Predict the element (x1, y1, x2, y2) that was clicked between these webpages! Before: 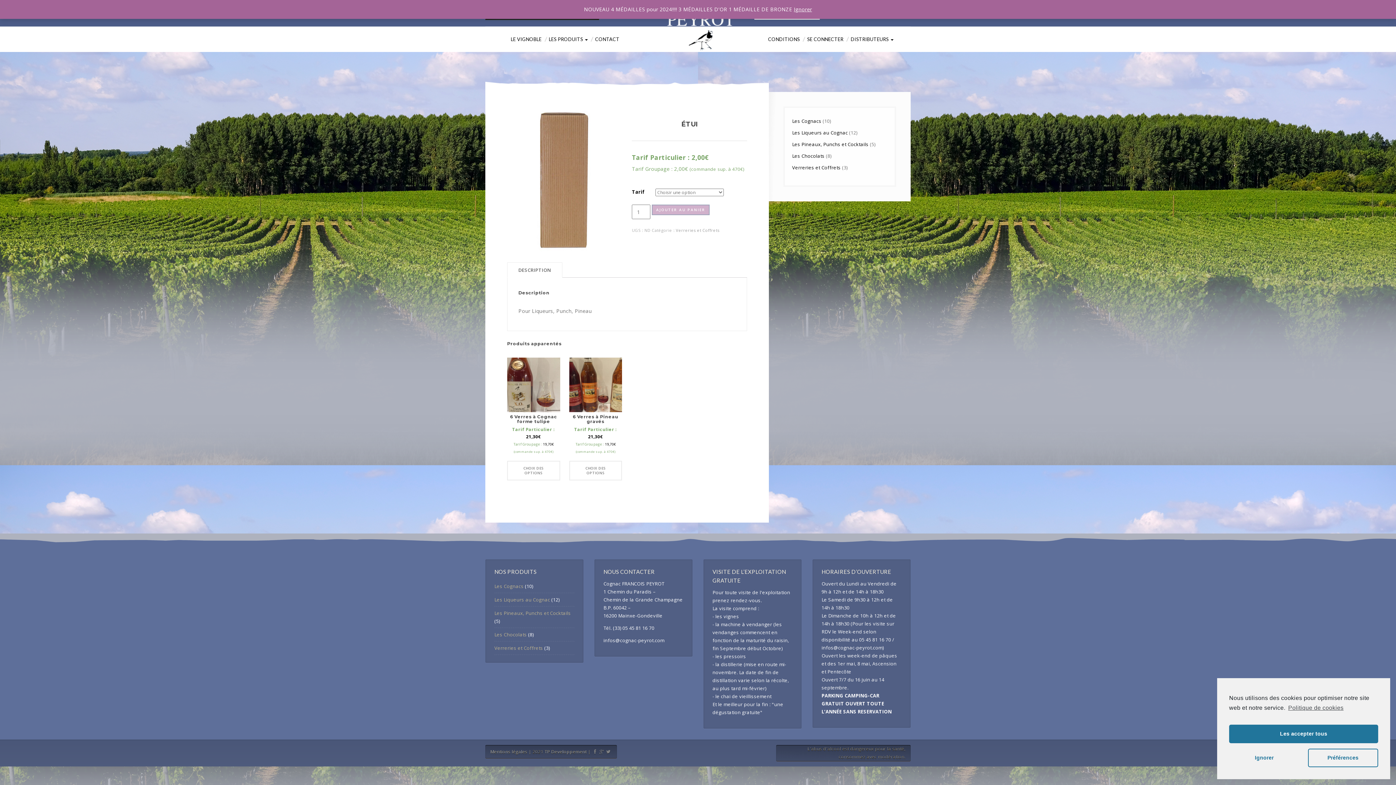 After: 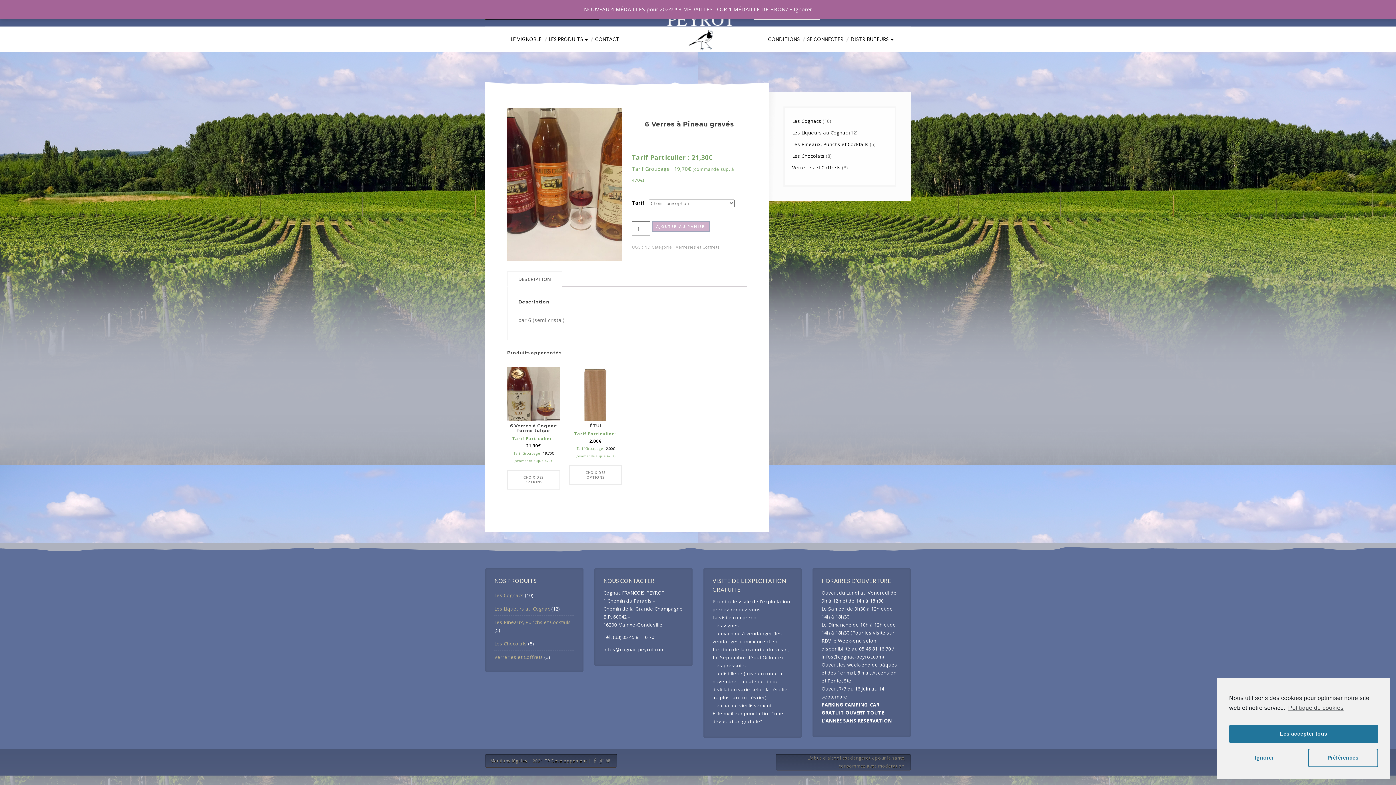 Action: bbox: (569, 357, 622, 455) label: 6 Verres à Pineau gravés
Tarif Particulier : 21,30€
Tarif Groupage : 19,70€ (commande sup. à 470€)